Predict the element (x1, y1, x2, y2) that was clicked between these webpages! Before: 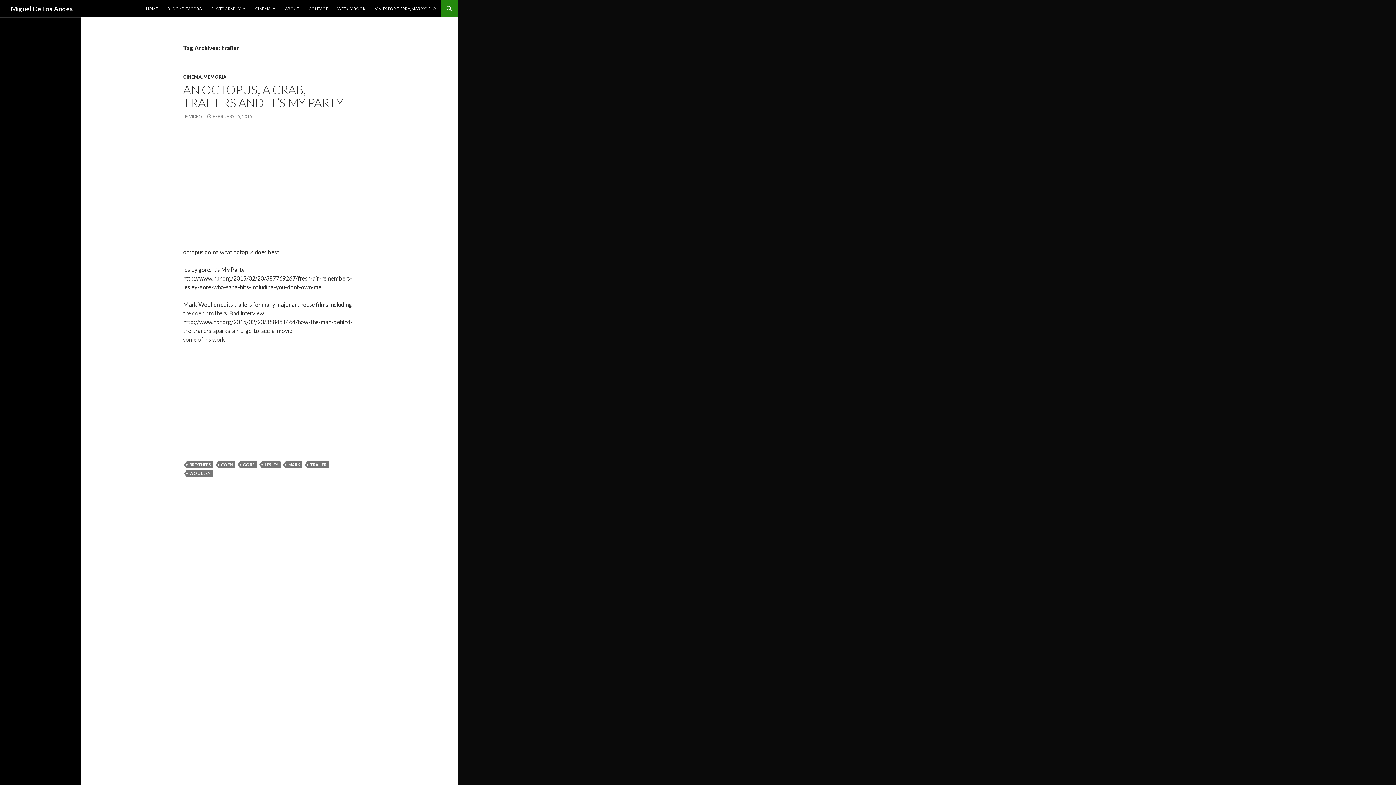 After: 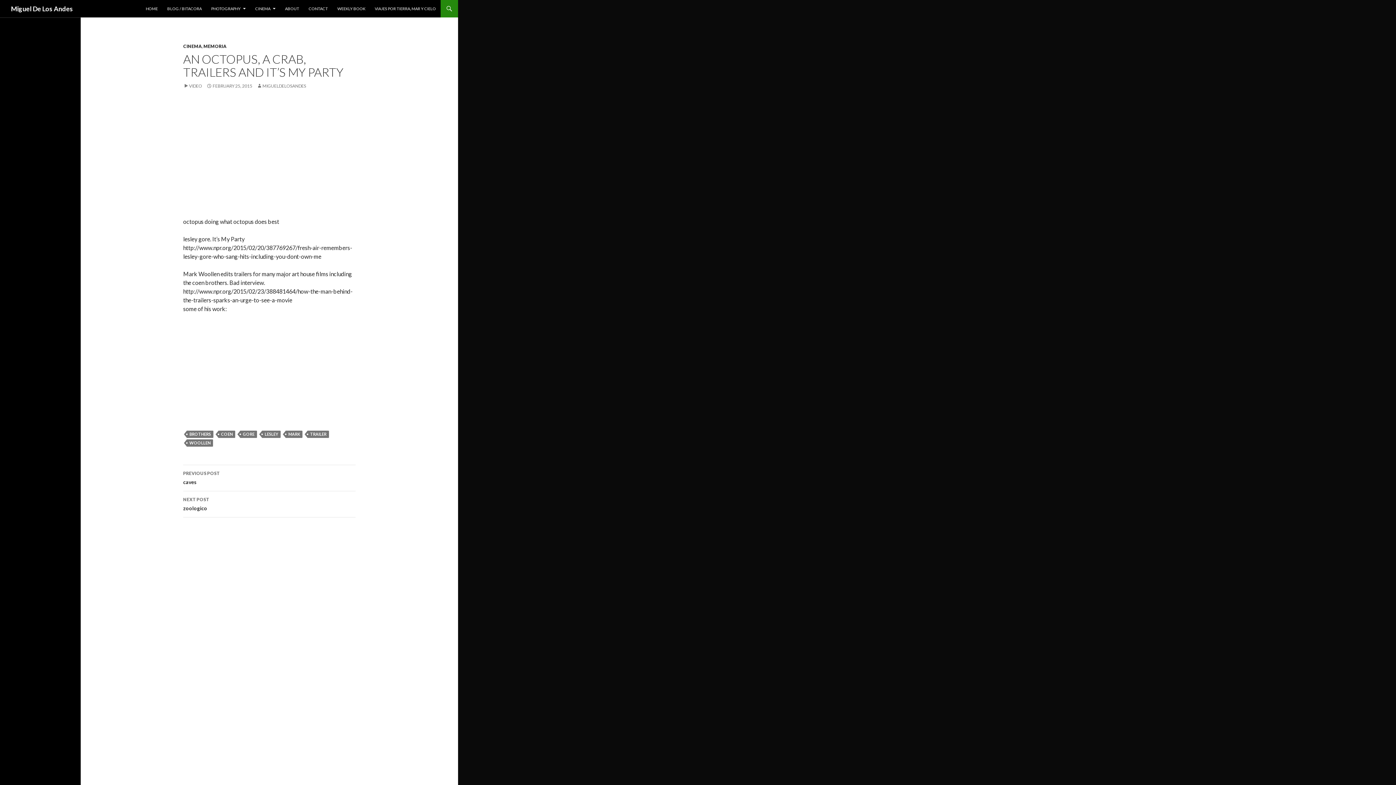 Action: label: AN OCTOPUS, A CRAB, TRAILERS AND IT’S MY PARTY bbox: (183, 82, 343, 109)